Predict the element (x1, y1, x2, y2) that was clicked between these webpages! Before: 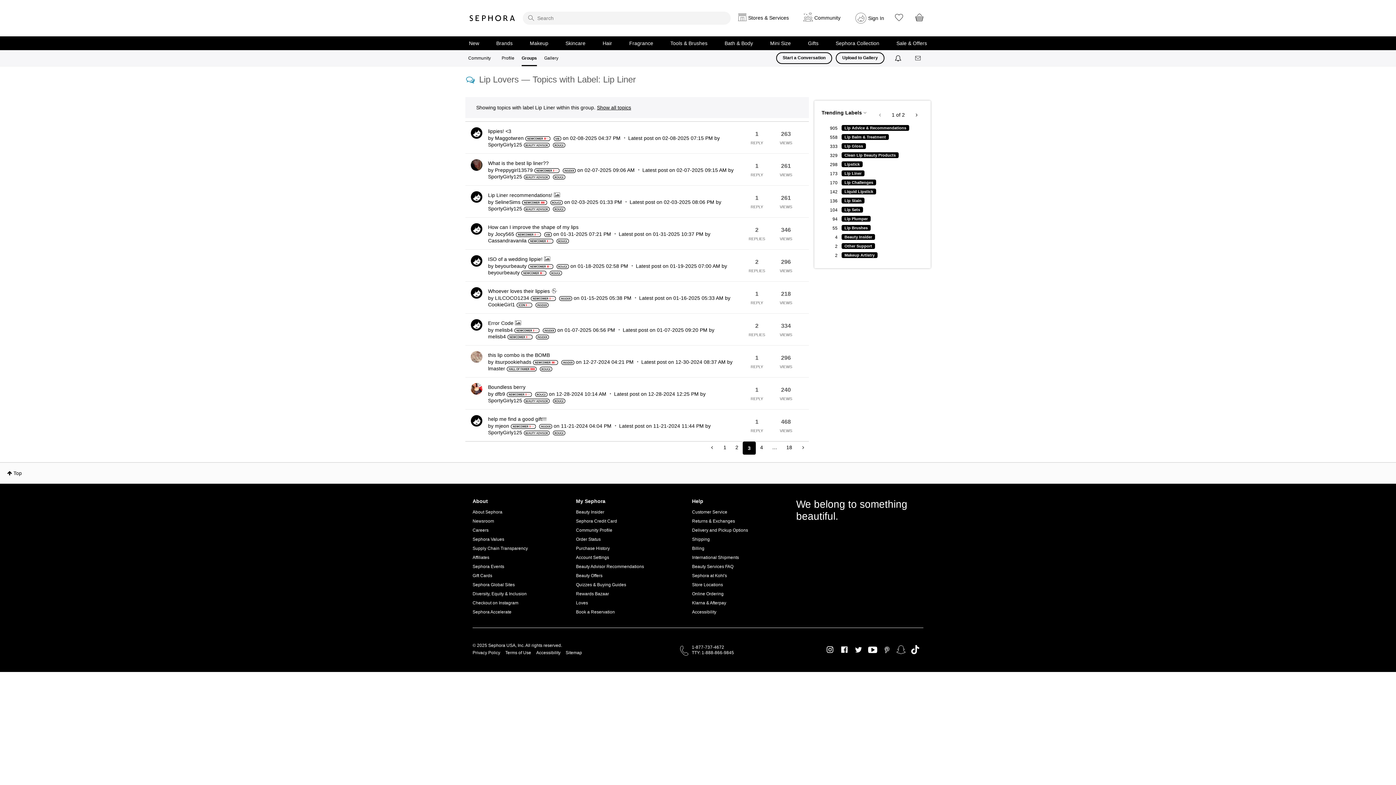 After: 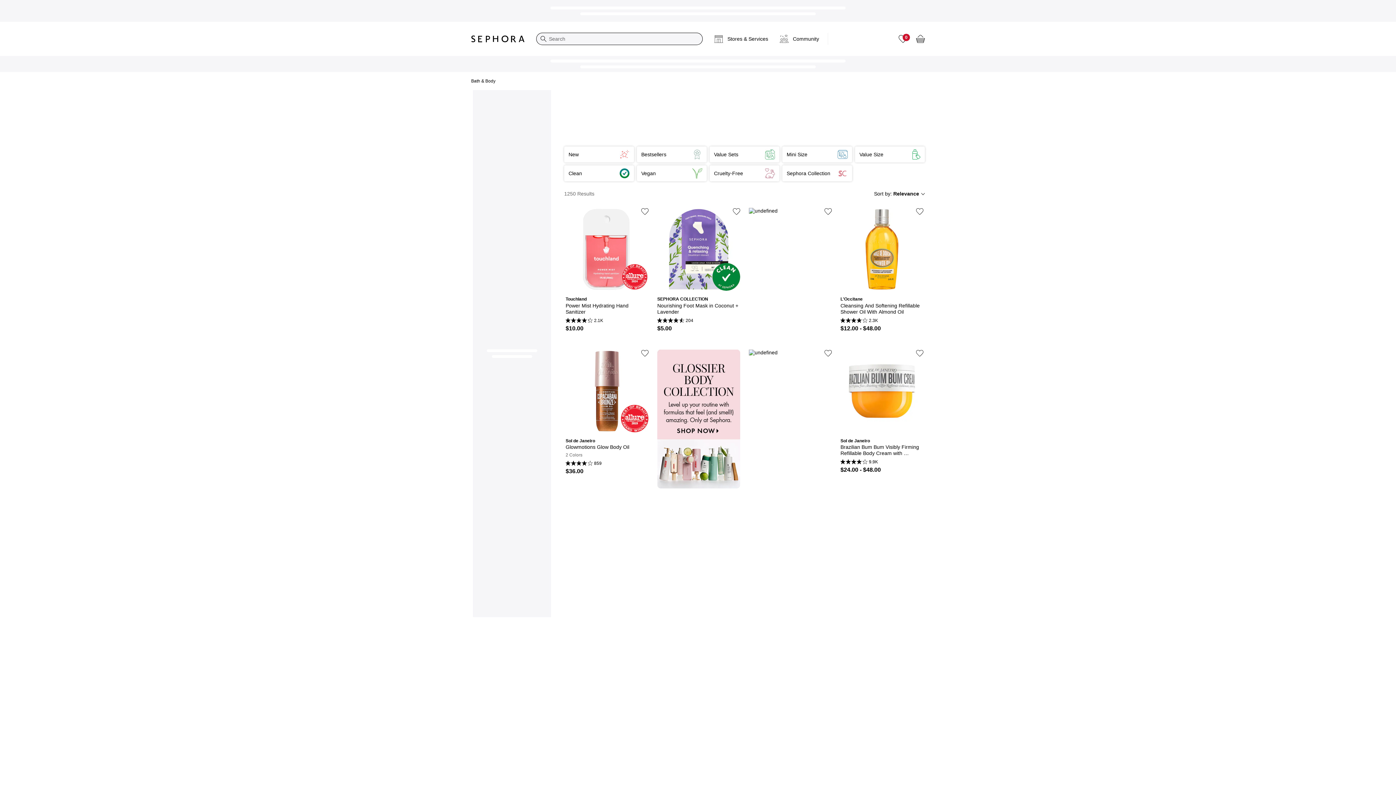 Action: bbox: (724, 40, 753, 46) label: Bath & Body